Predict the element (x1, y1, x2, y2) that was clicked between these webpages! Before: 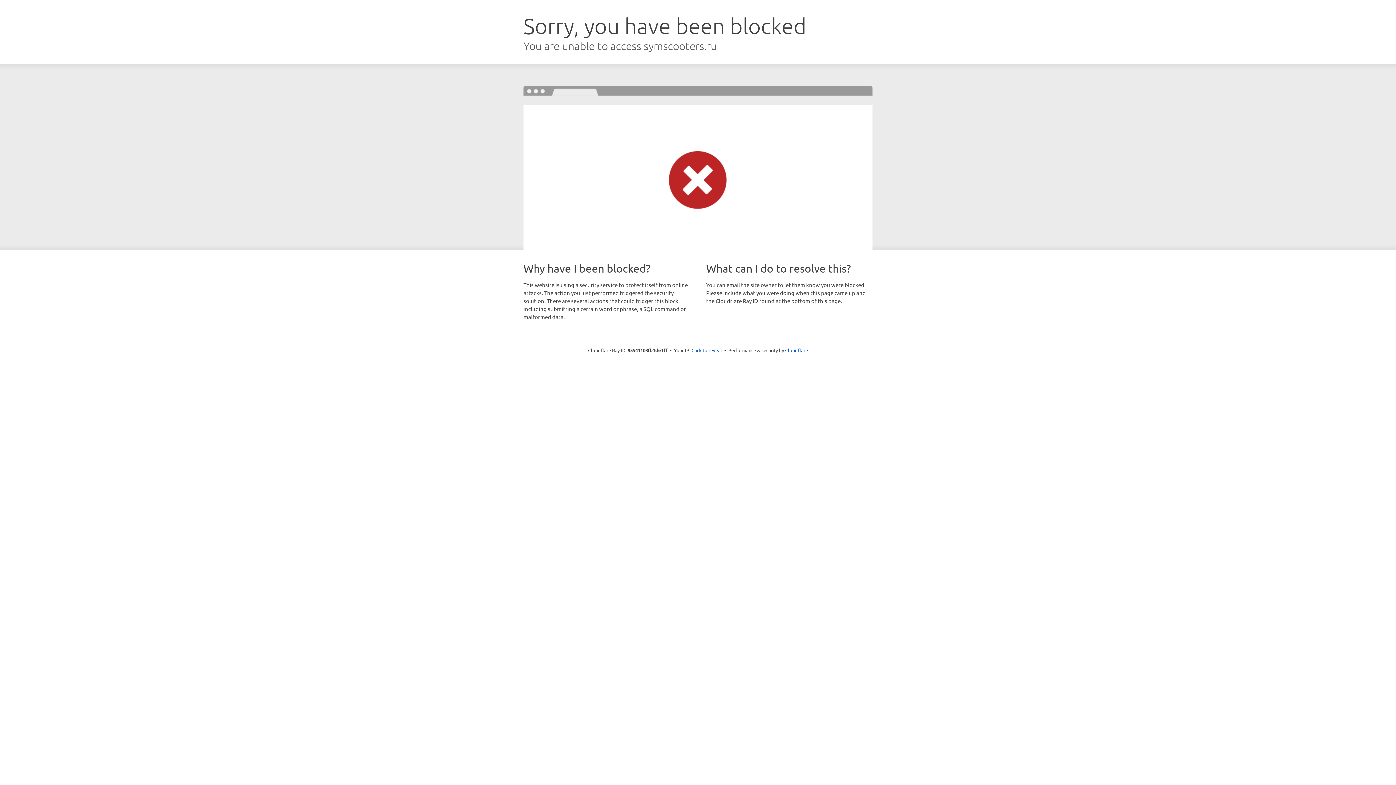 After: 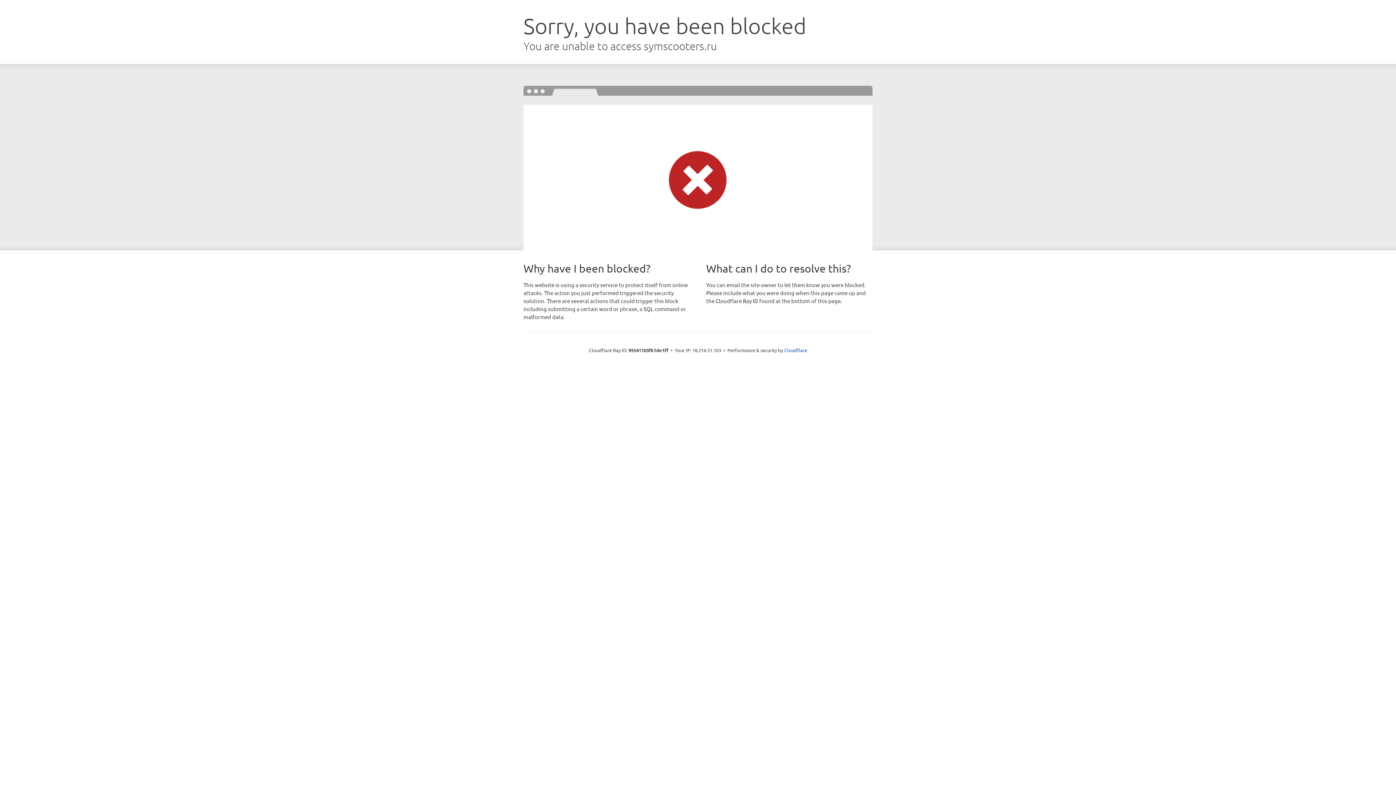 Action: bbox: (691, 346, 722, 353) label: Click to reveal